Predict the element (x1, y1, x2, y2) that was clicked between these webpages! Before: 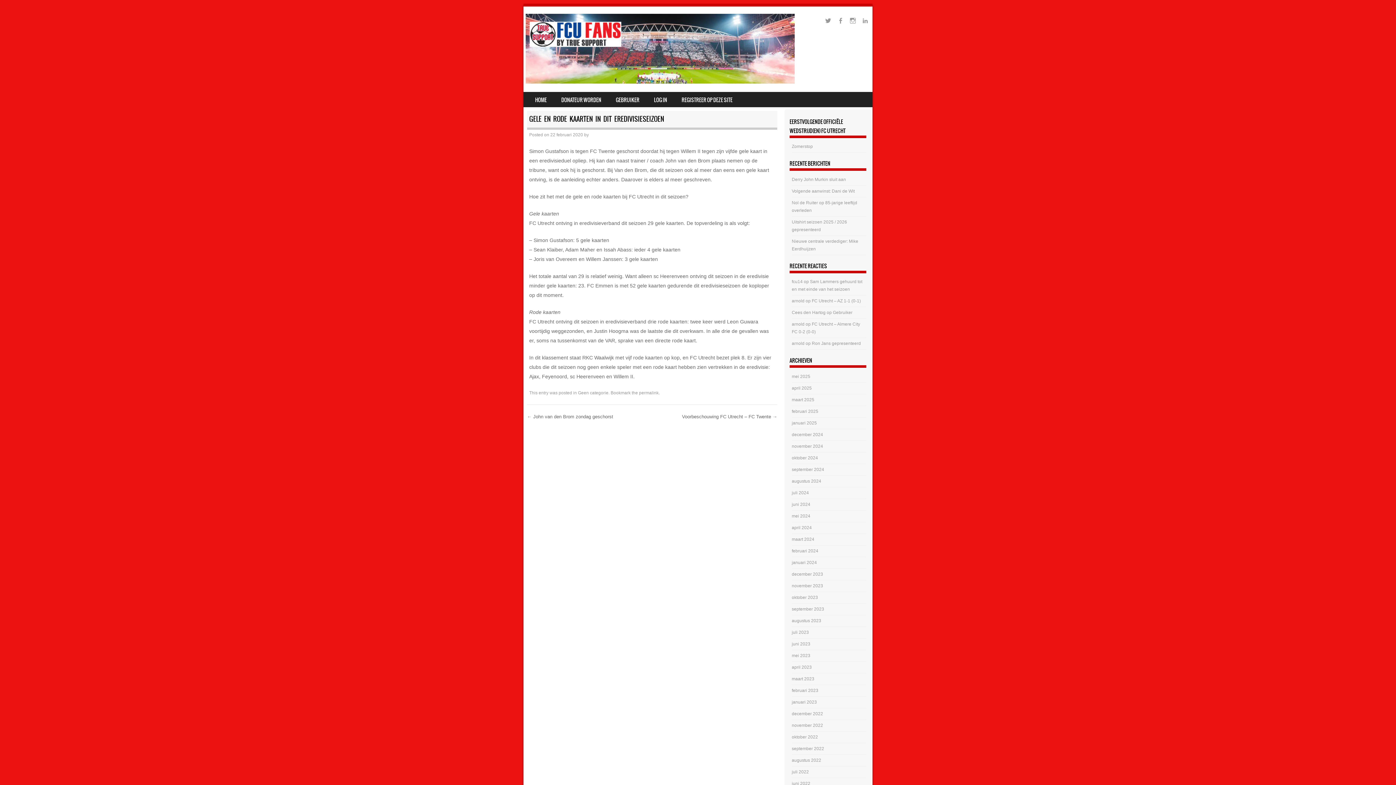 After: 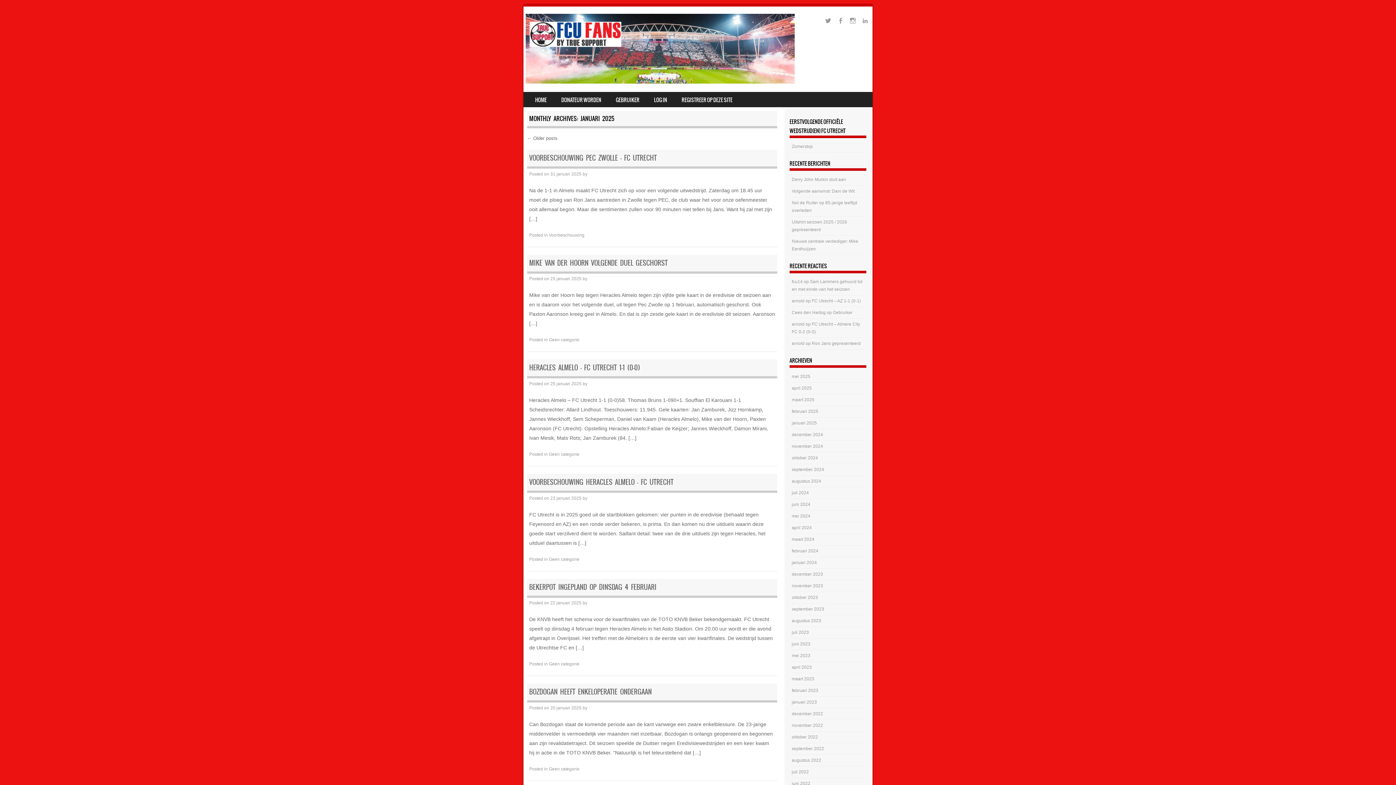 Action: label: januari 2025 bbox: (792, 420, 817, 425)